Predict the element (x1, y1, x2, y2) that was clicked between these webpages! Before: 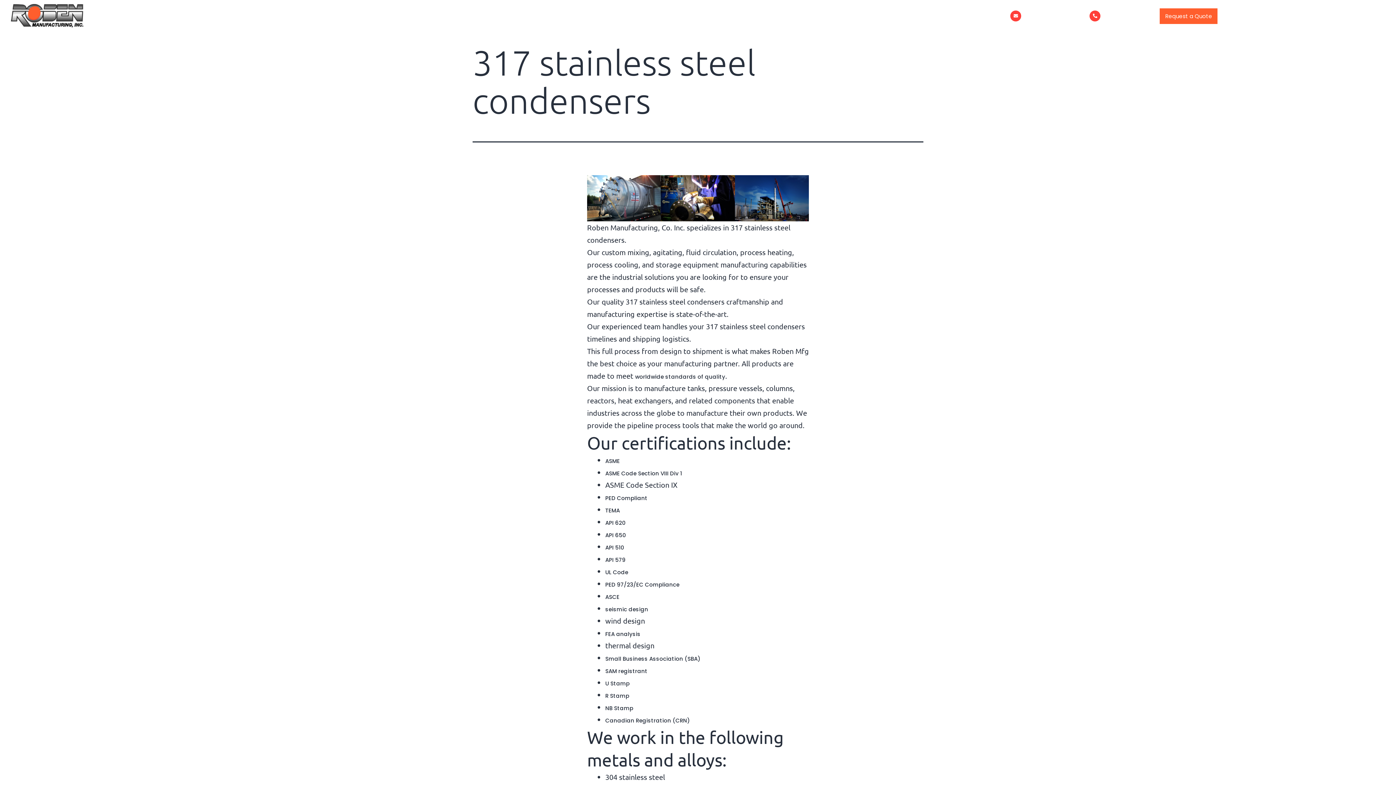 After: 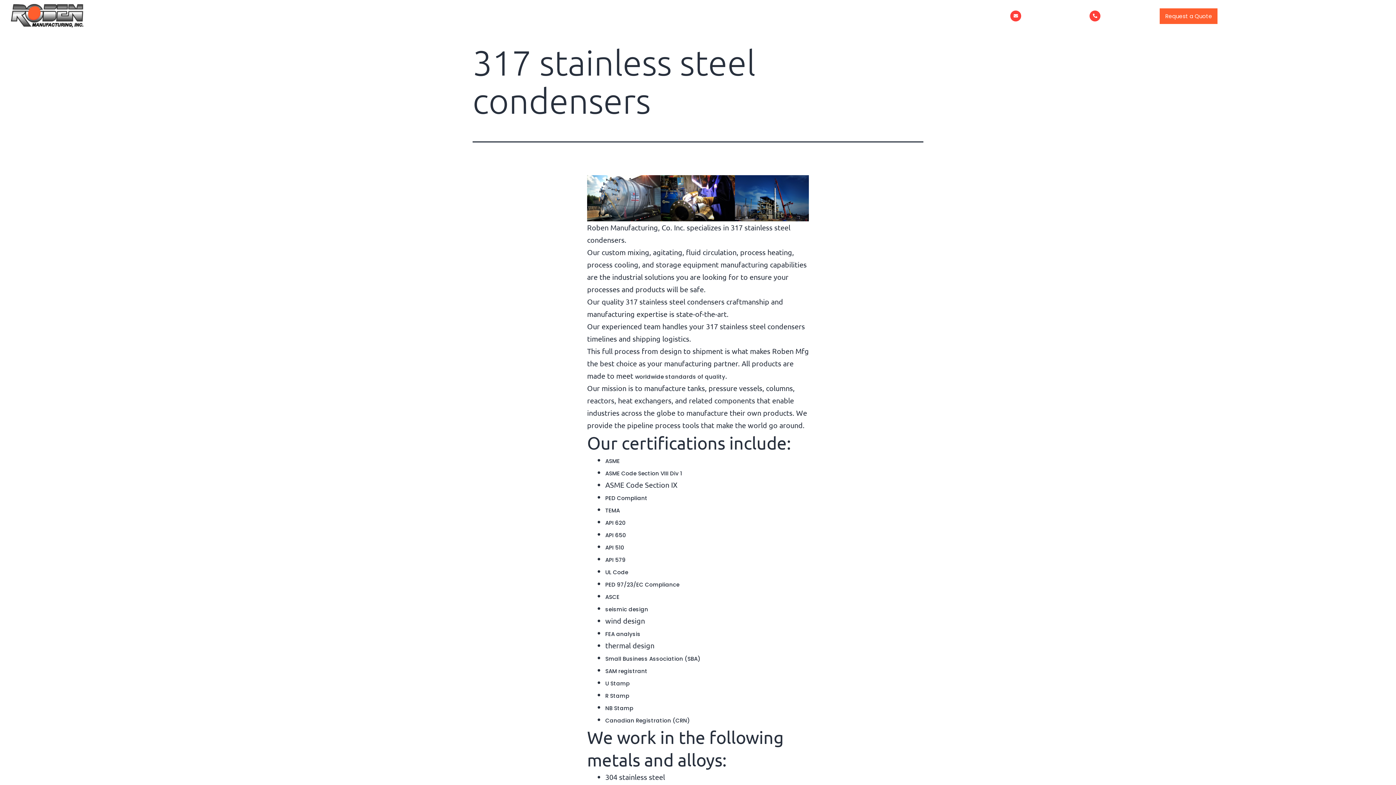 Action: bbox: (1103, 12, 1140, 19) label: (732) 364-6000